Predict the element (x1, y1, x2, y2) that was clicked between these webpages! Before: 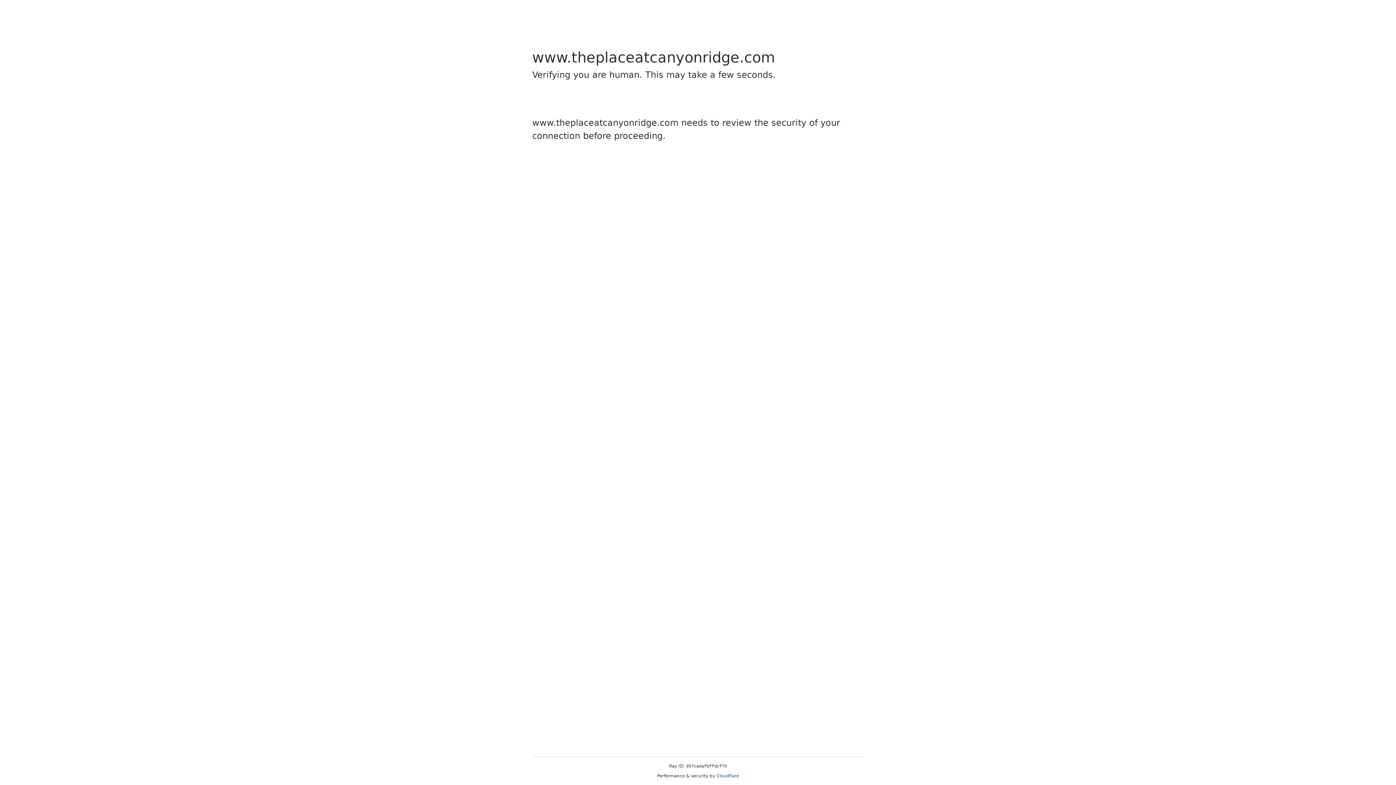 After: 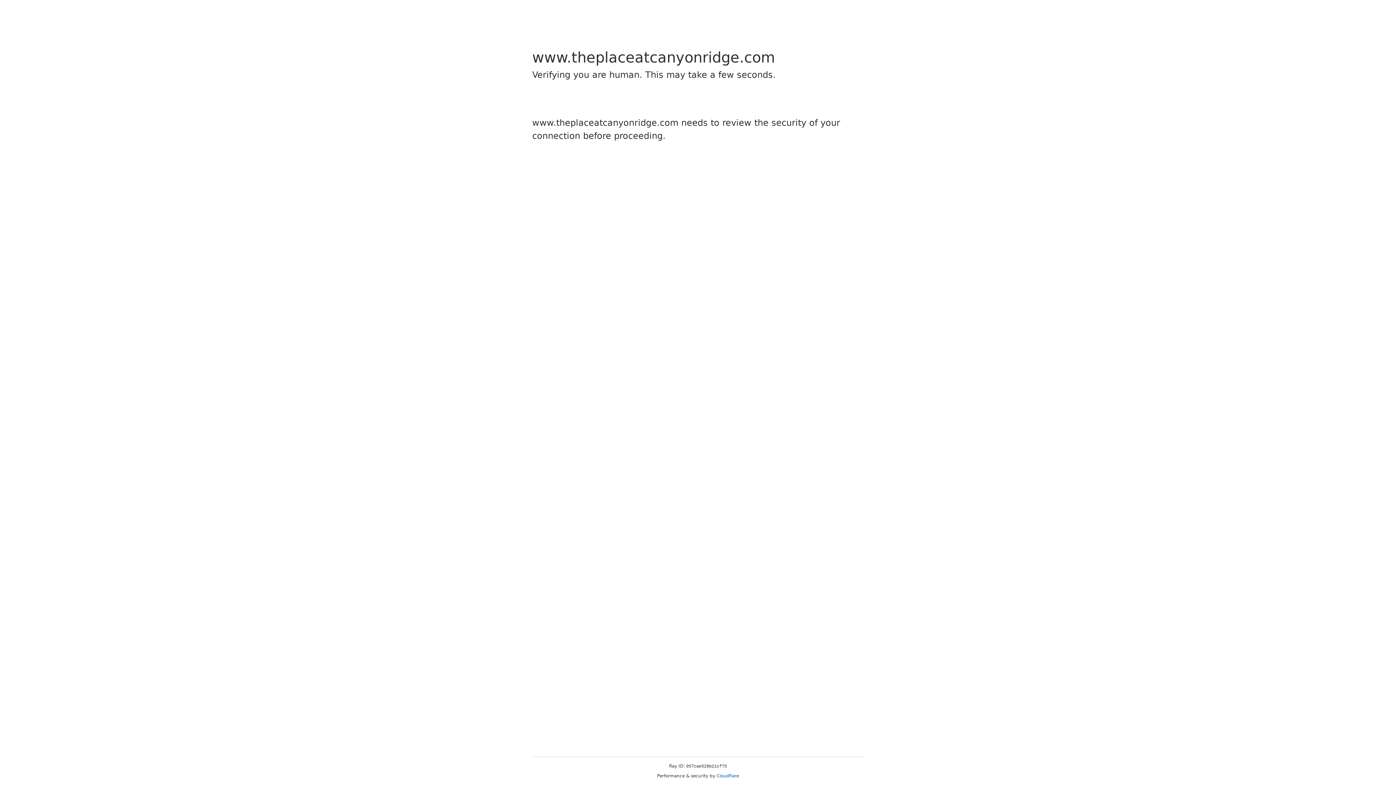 Action: label: Cloudflare bbox: (716, 773, 739, 778)